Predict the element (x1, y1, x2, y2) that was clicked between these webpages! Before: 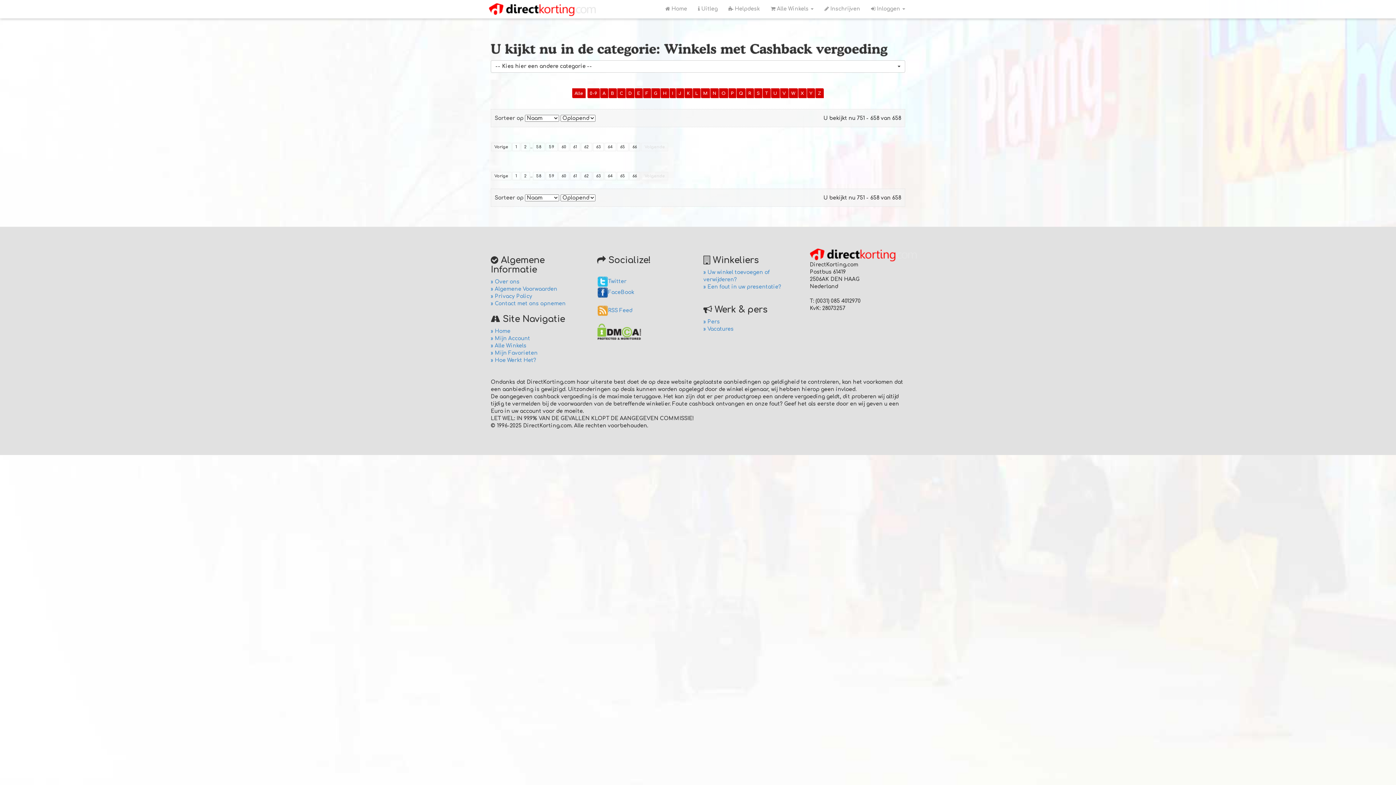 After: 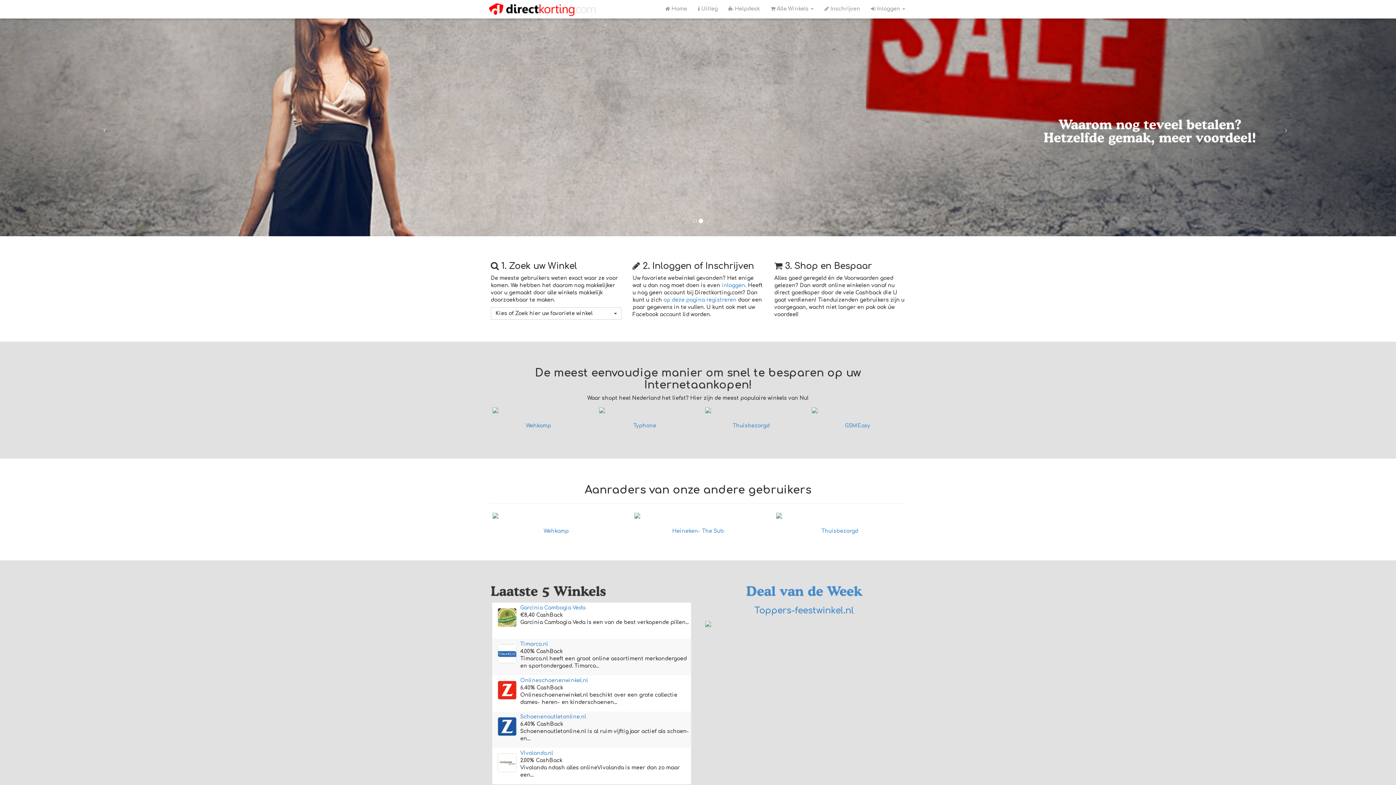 Action: label:  Home bbox: (660, 0, 692, 18)